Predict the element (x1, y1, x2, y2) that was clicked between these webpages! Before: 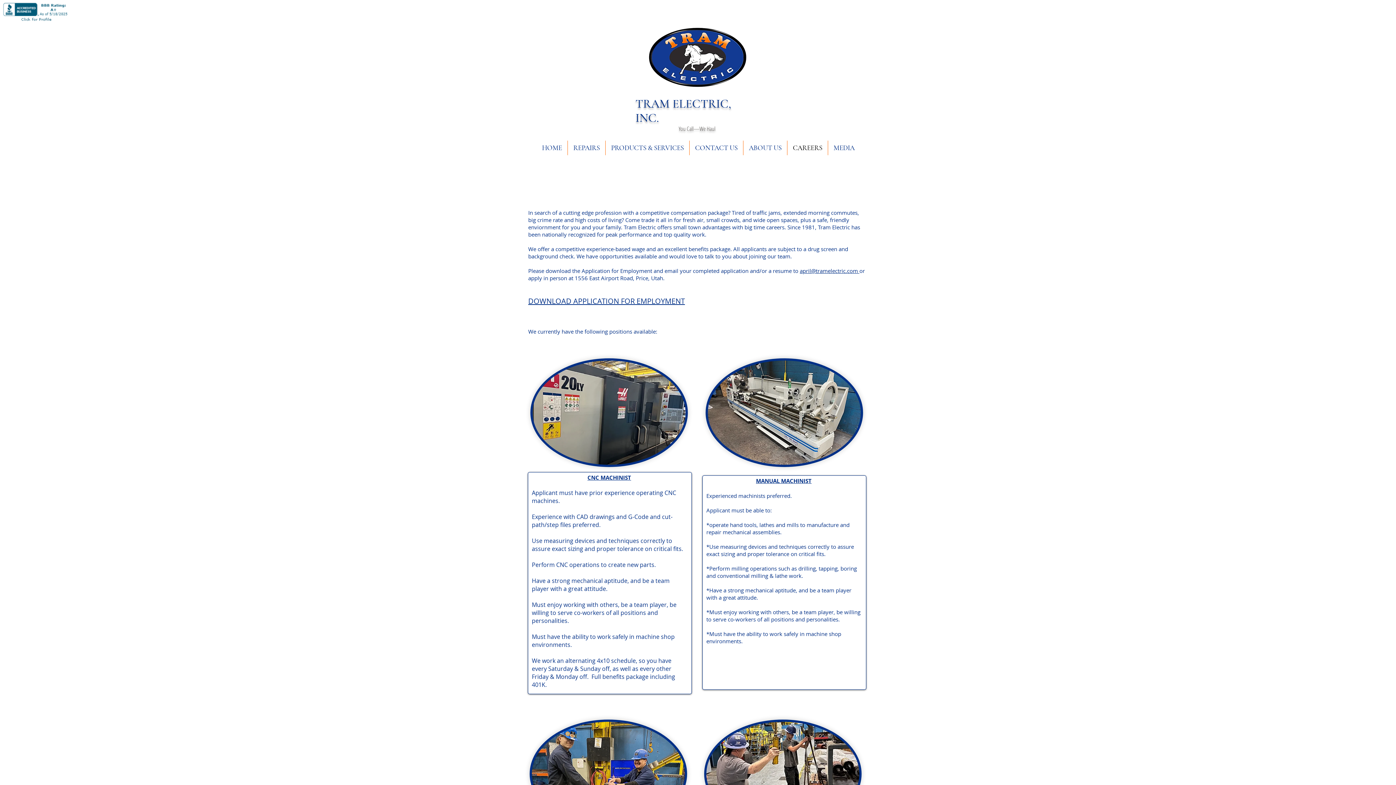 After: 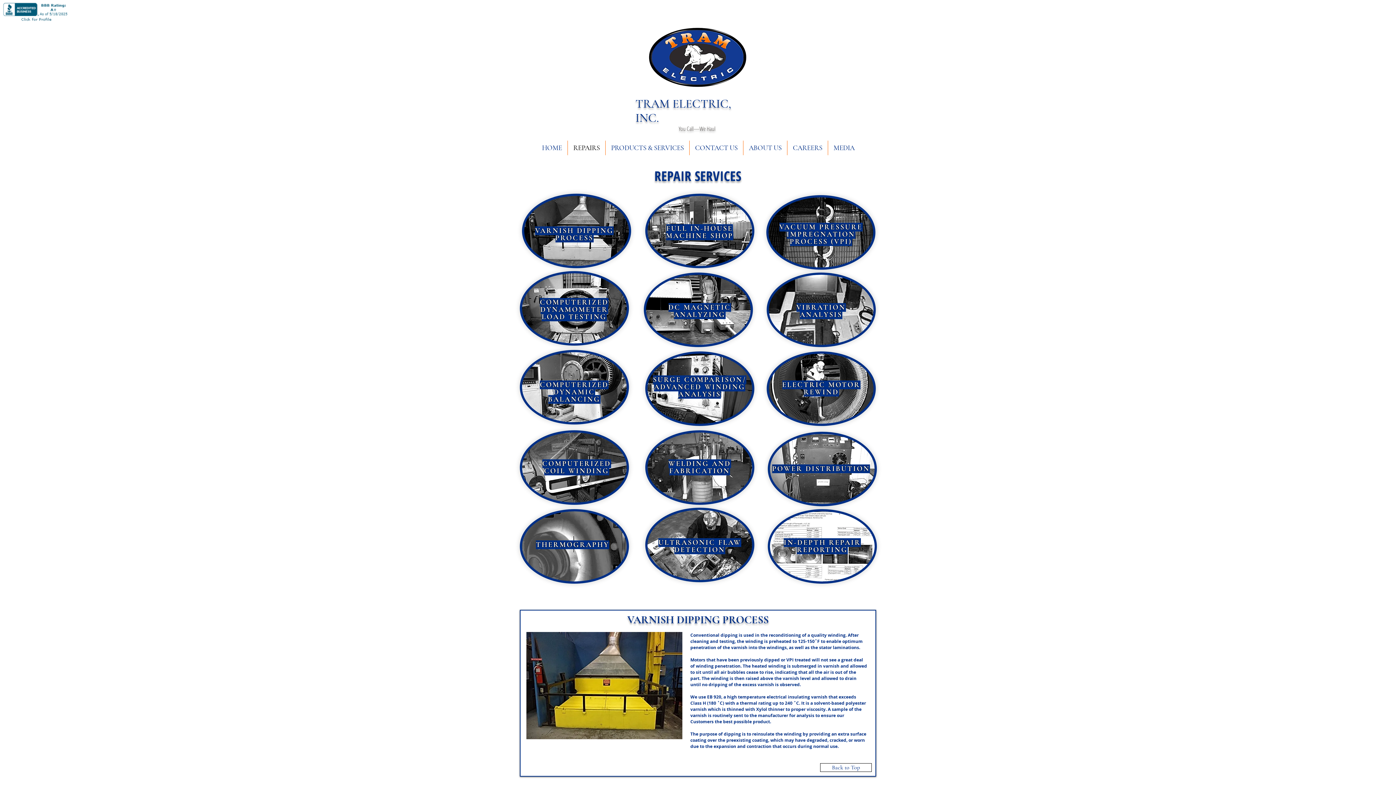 Action: bbox: (568, 140, 605, 155) label: REPAIRS